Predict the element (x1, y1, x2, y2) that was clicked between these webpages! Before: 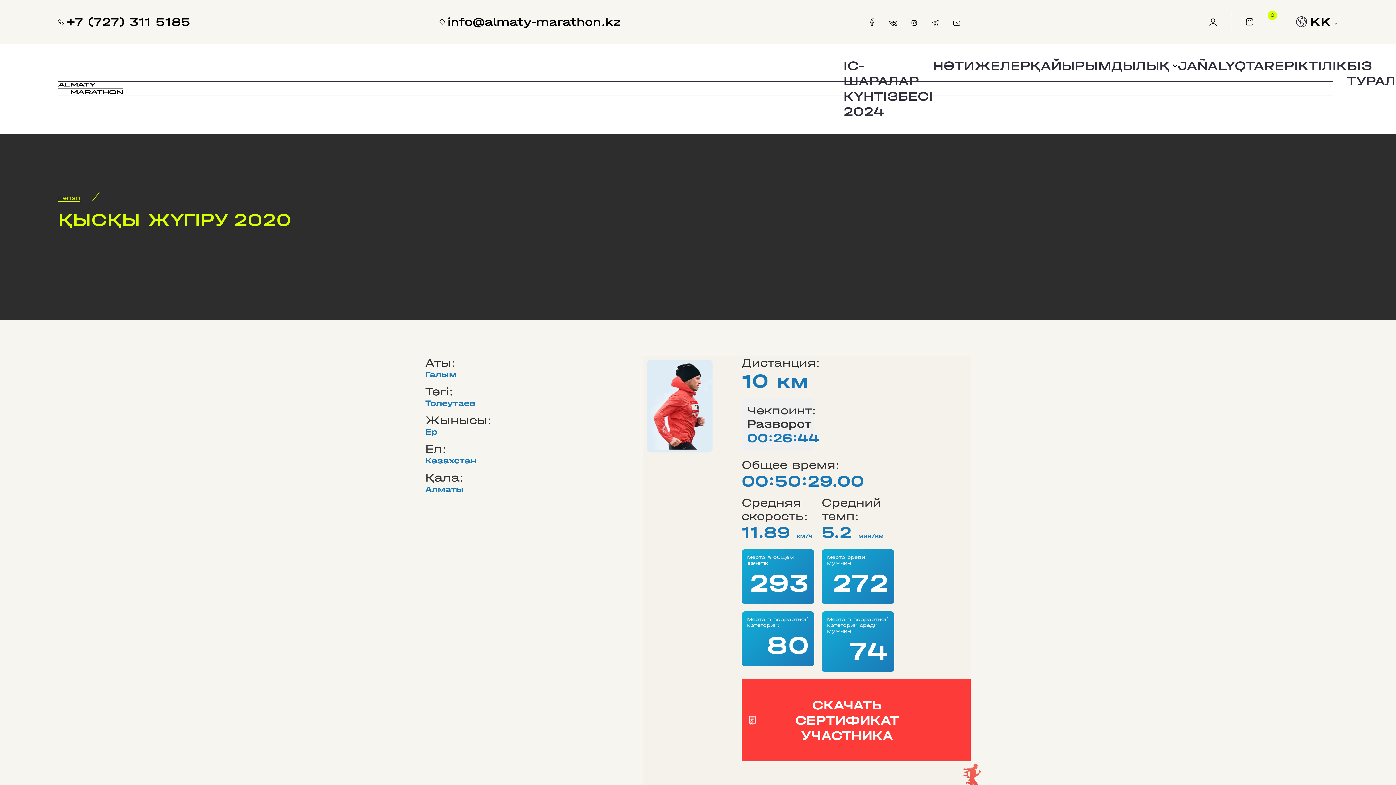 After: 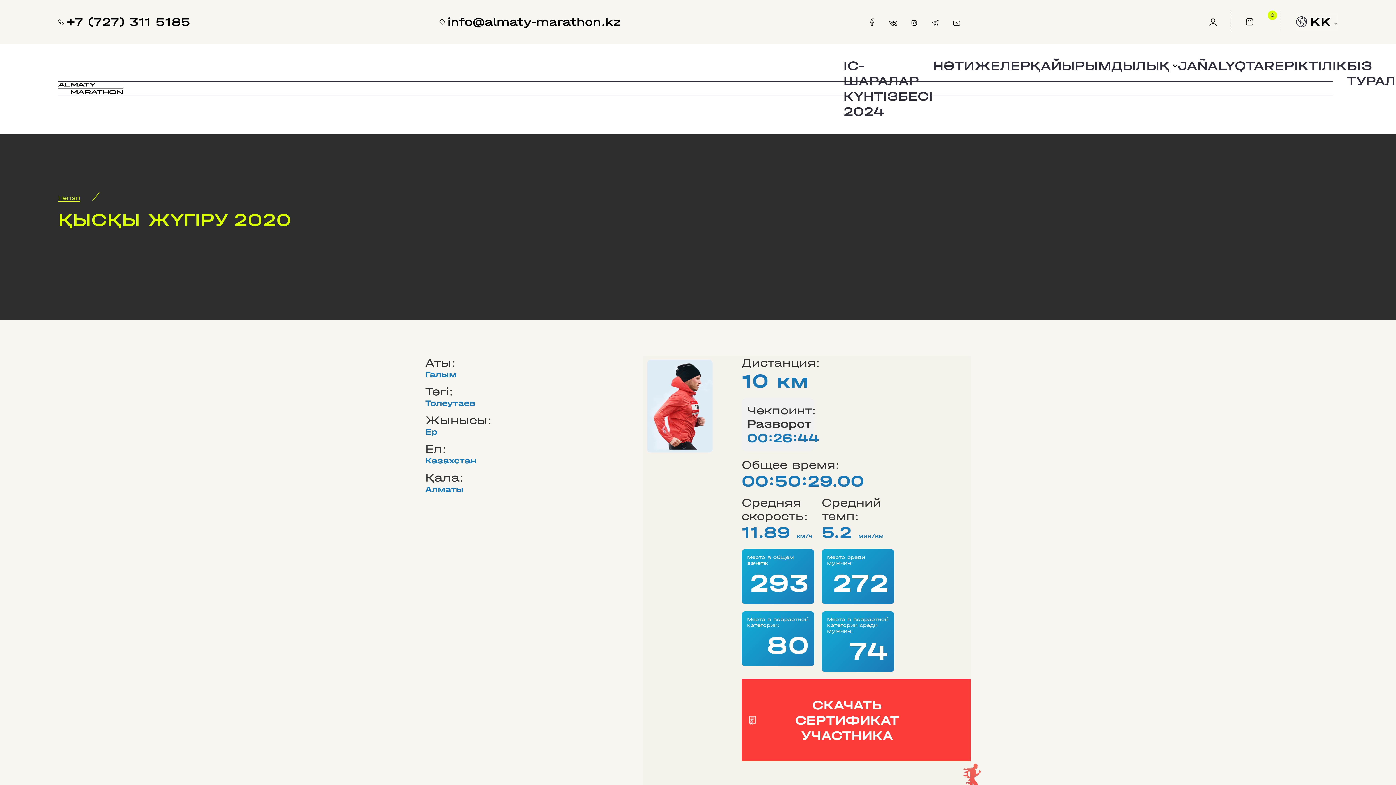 Action: bbox: (889, 15, 897, 28)